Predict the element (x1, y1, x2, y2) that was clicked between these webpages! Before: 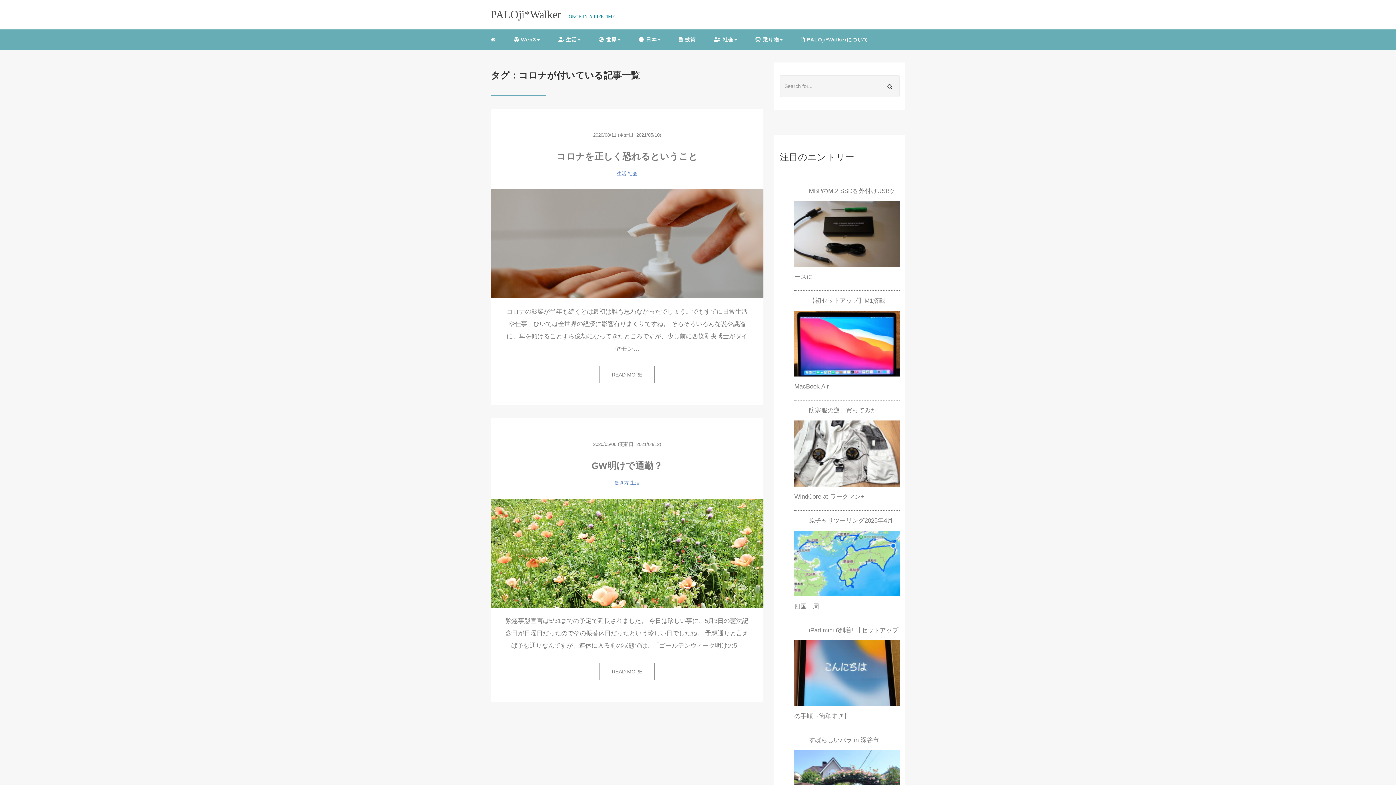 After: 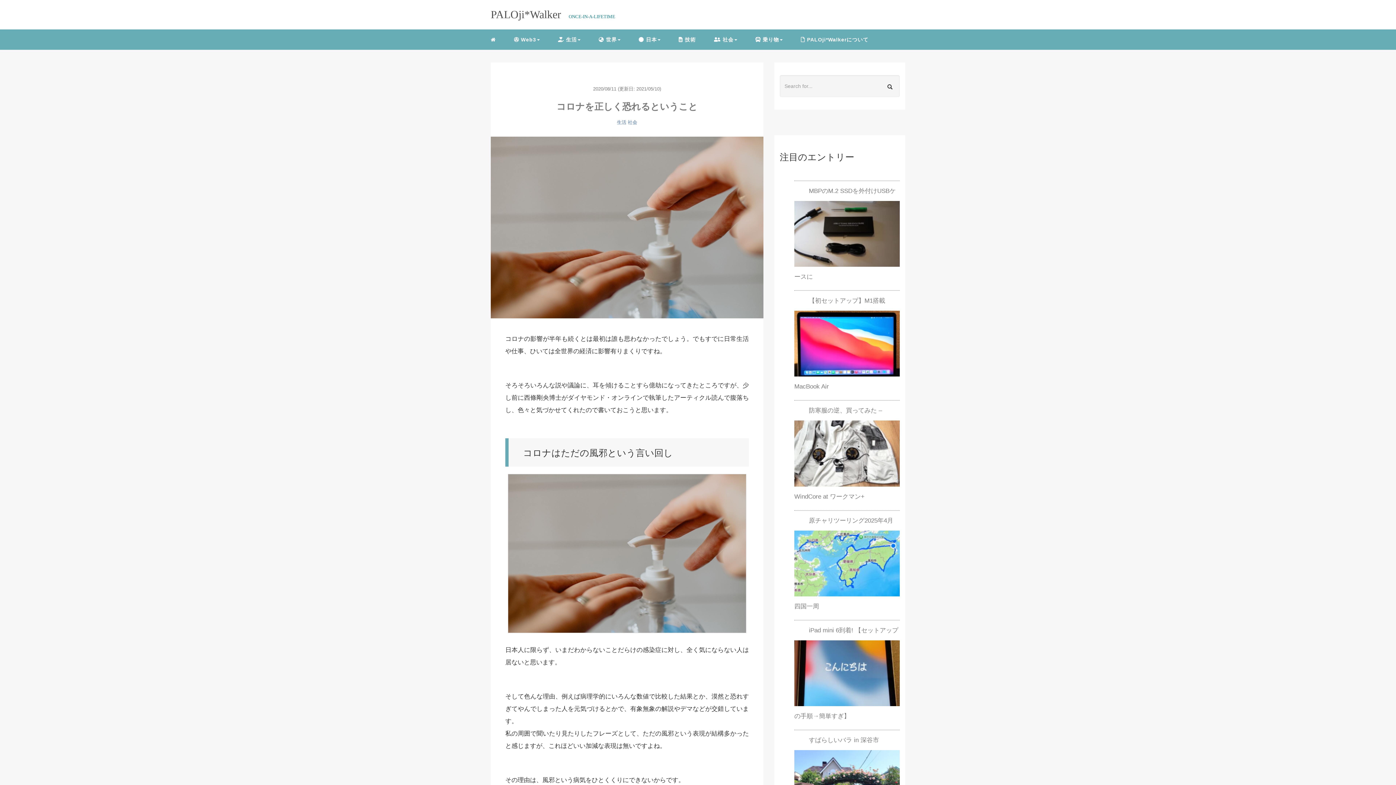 Action: label: コロナを正しく恐れるということ bbox: (556, 151, 697, 161)